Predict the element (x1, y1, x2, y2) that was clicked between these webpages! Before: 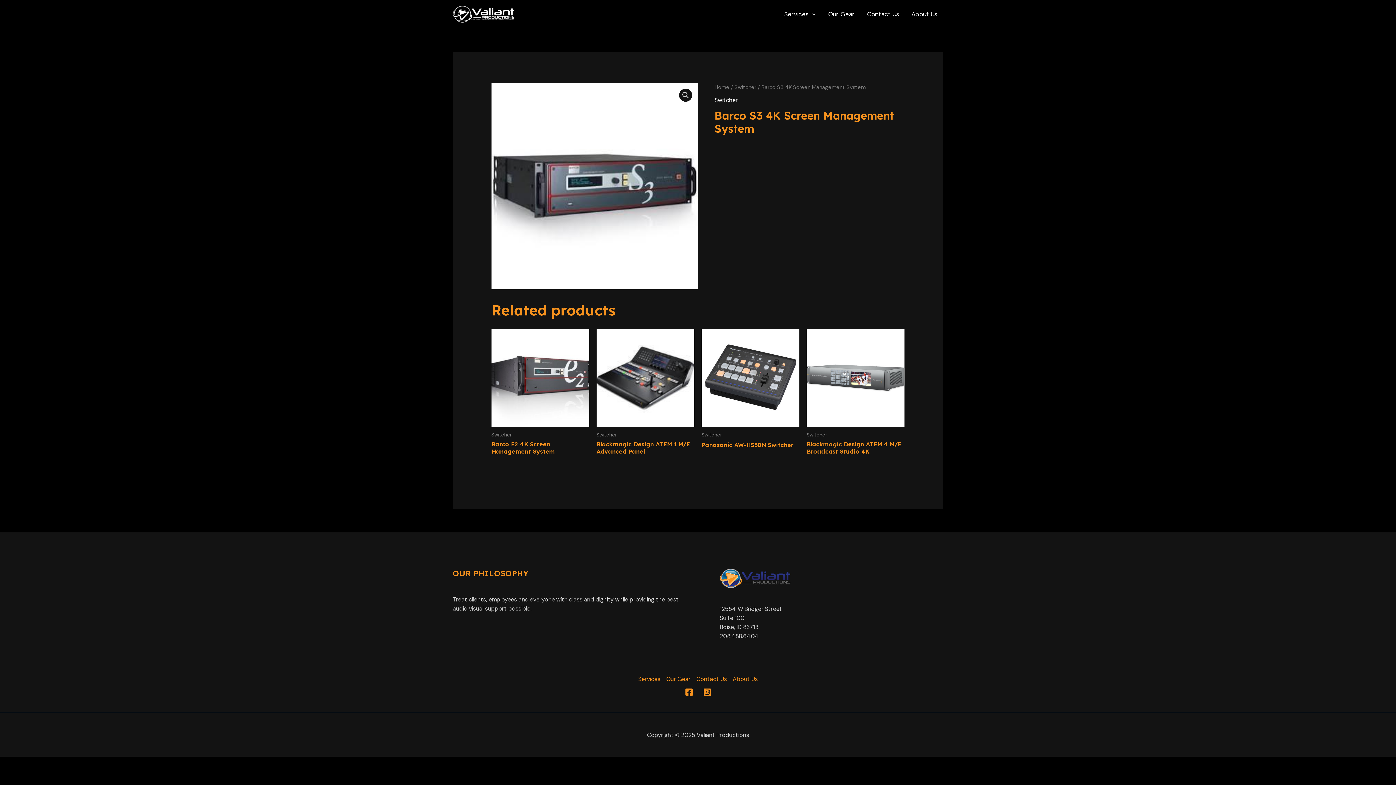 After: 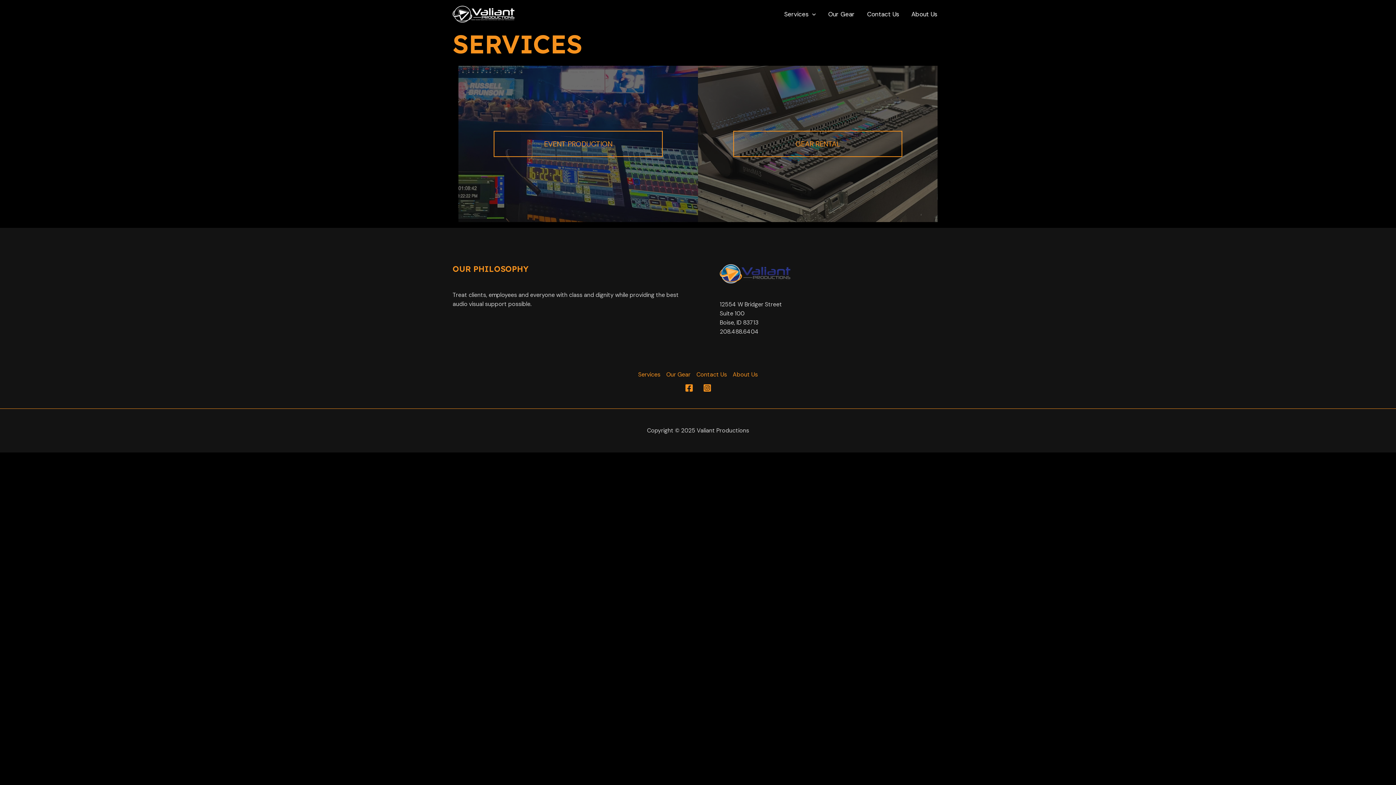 Action: bbox: (638, 674, 663, 684) label: Services